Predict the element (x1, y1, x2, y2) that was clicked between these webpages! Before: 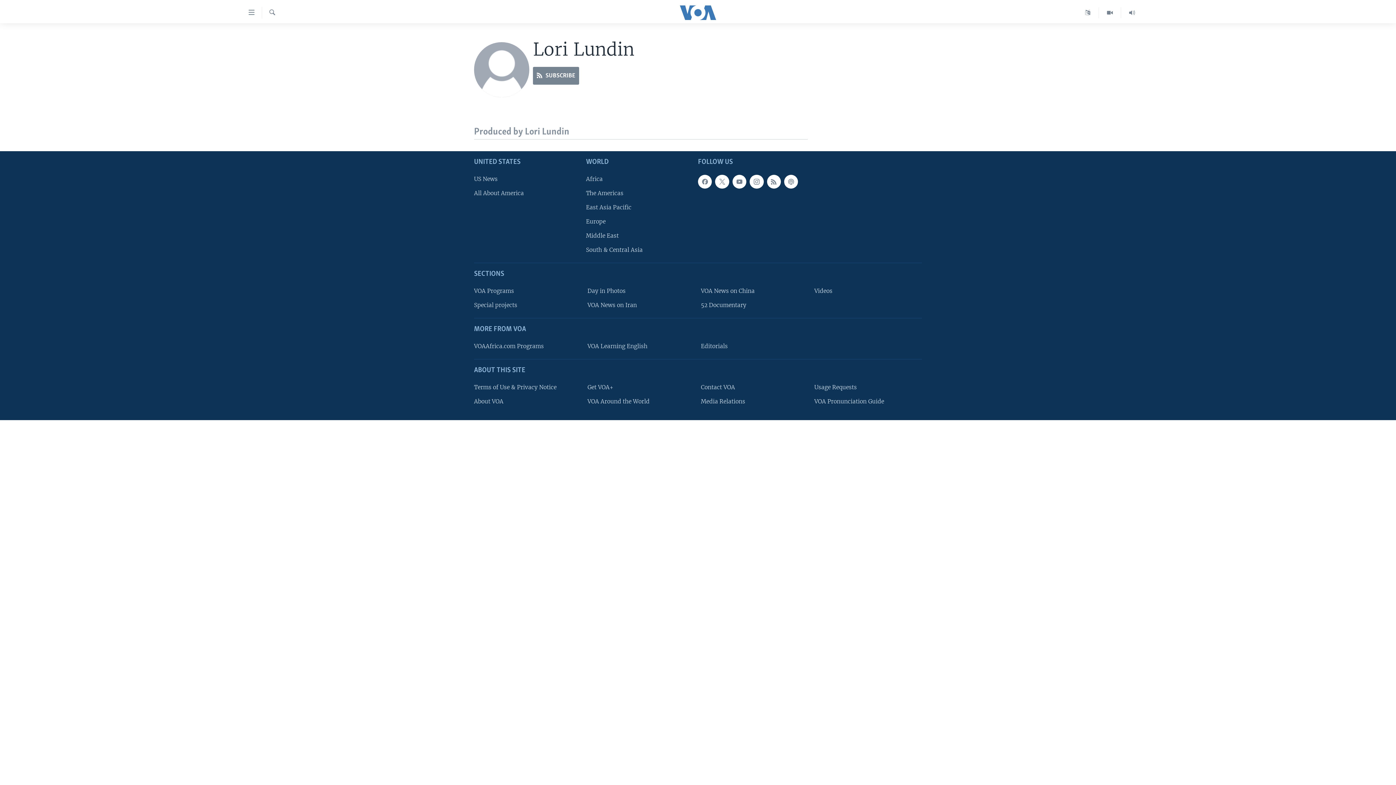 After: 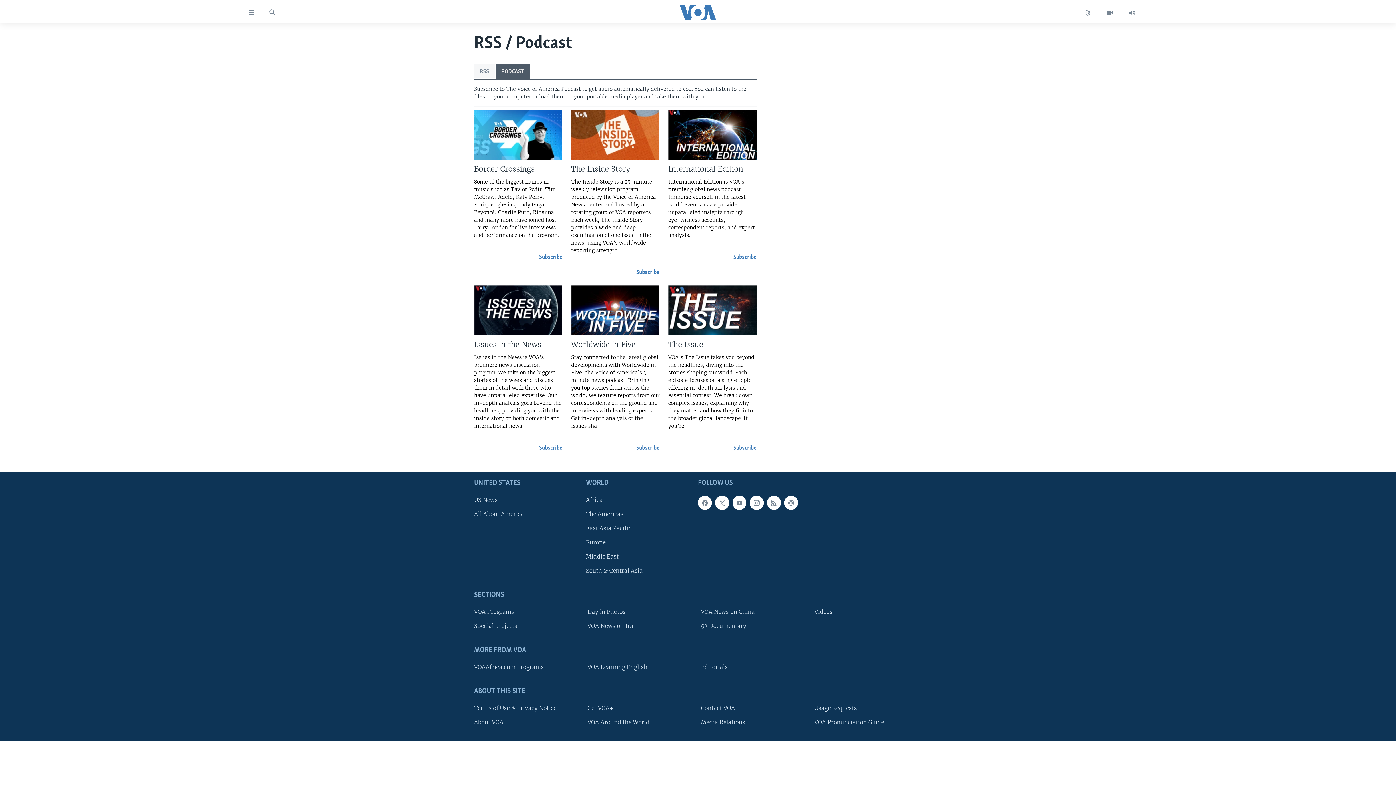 Action: bbox: (784, 174, 798, 188)